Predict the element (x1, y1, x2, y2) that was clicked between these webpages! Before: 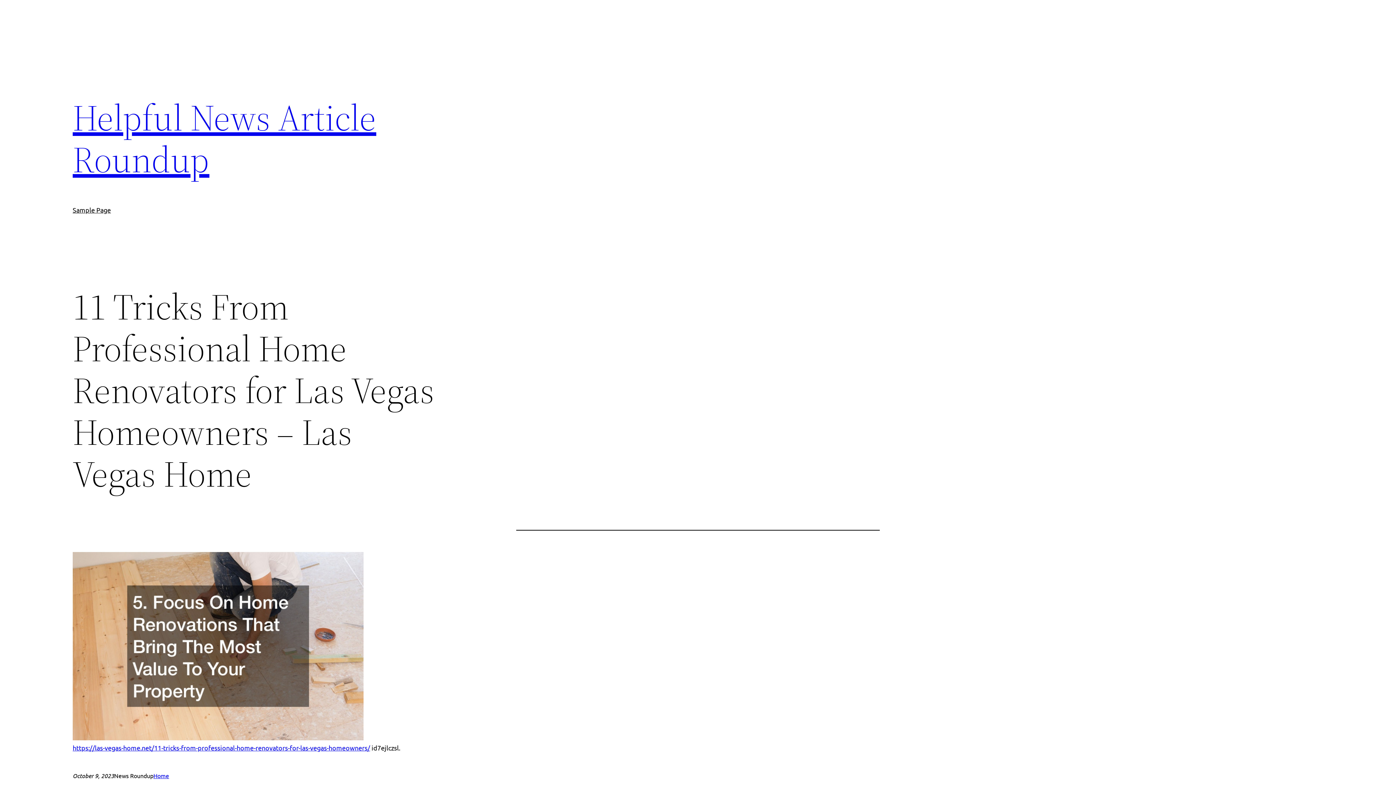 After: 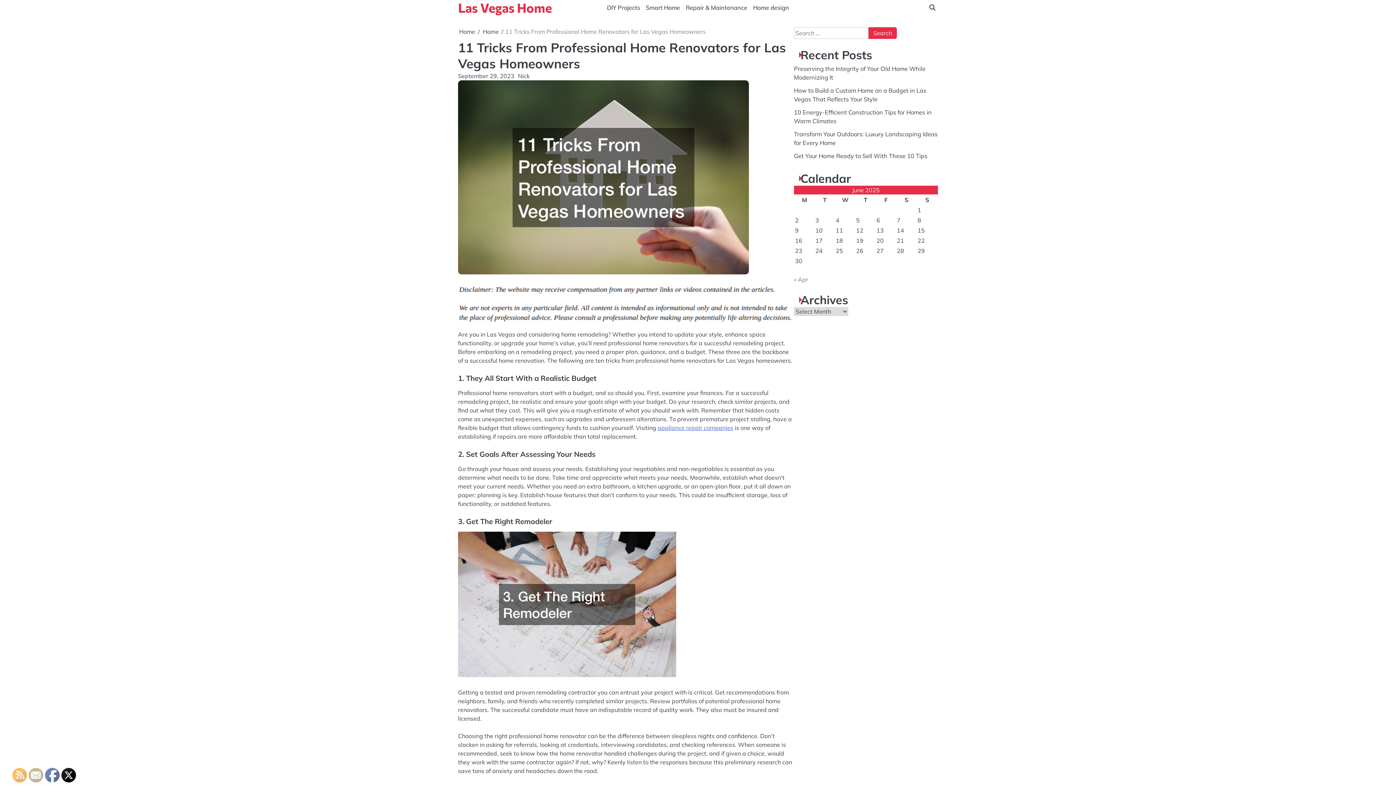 Action: bbox: (72, 744, 370, 752) label: https://las-vegas-home.net/11-tricks-from-professional-home-renovators-for-las-vegas-homeowners/